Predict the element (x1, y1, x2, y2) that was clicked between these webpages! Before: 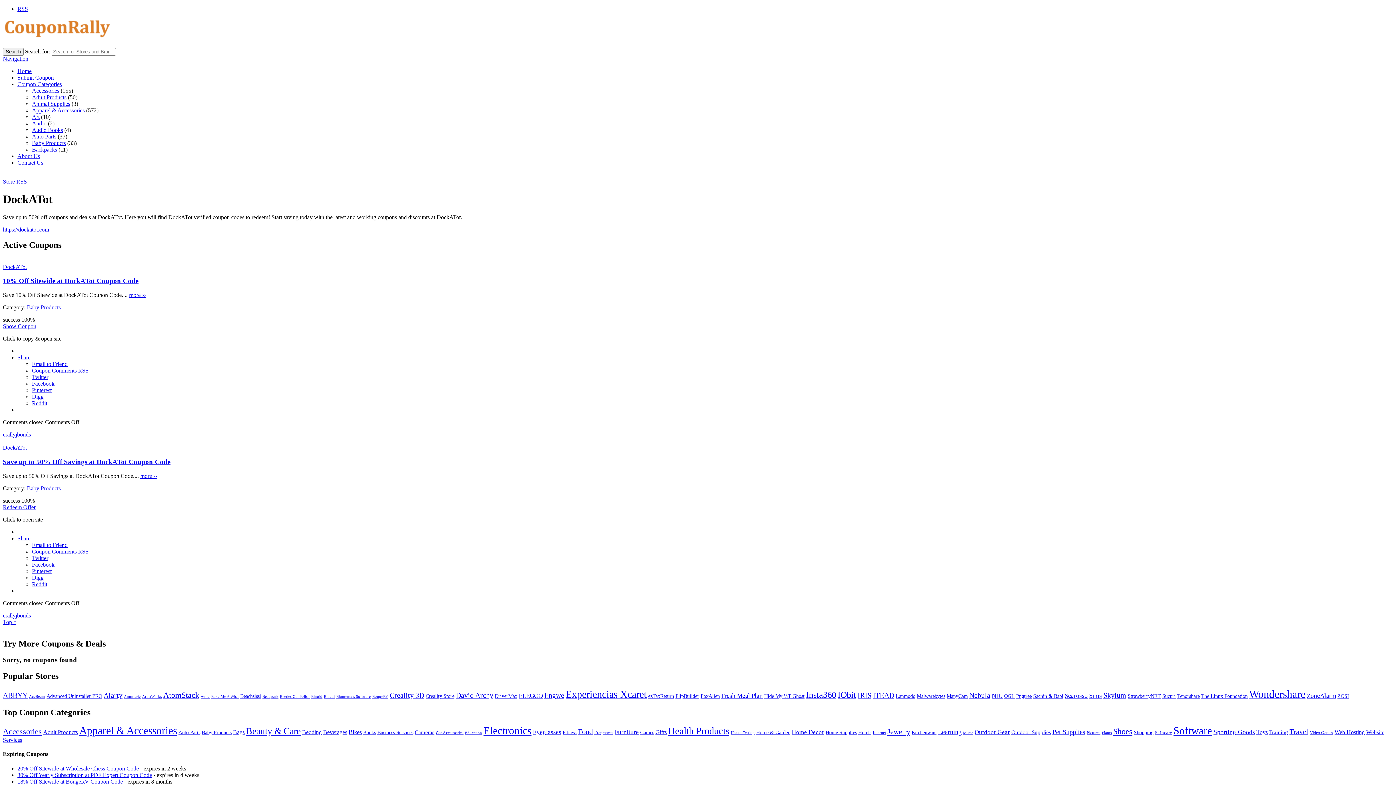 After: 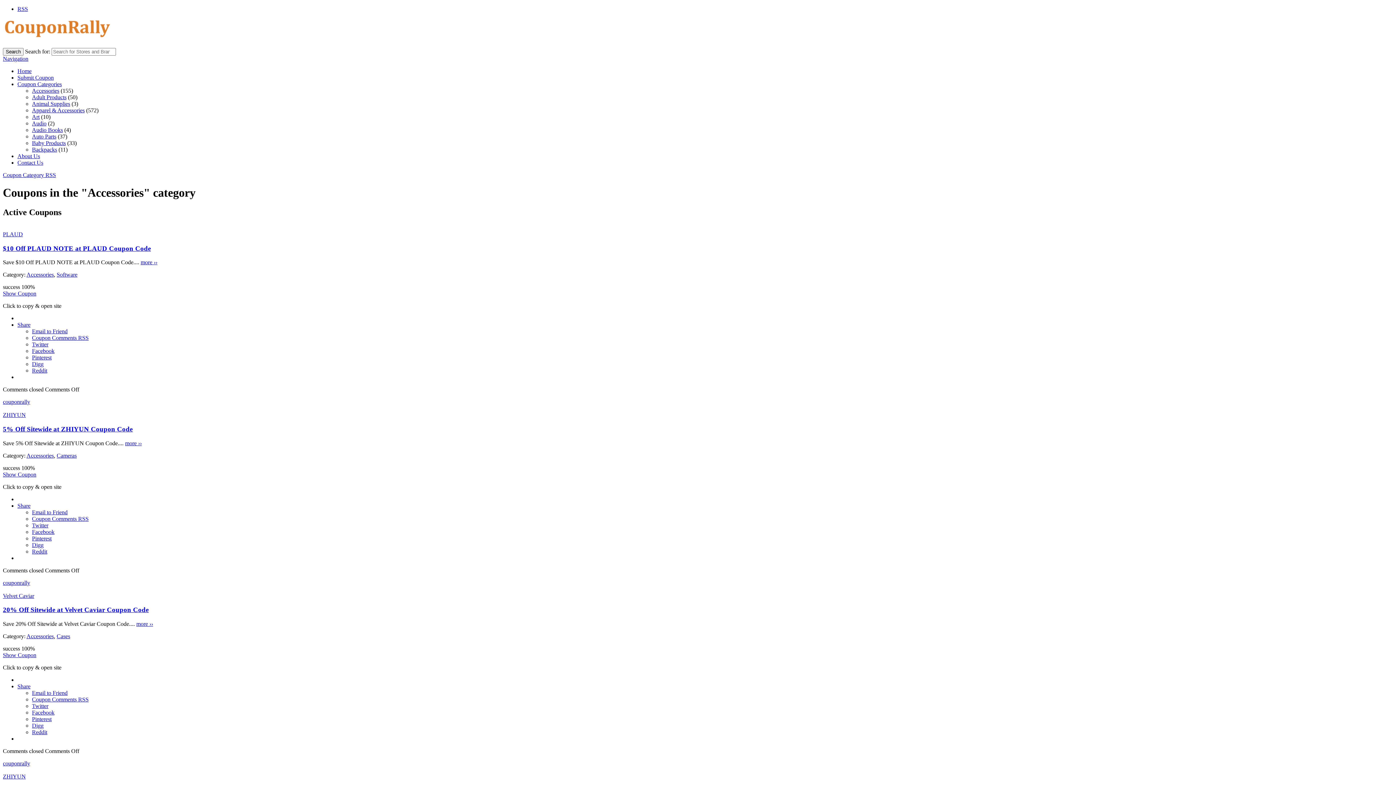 Action: label: Accessories (155 coupons) bbox: (2, 727, 41, 736)